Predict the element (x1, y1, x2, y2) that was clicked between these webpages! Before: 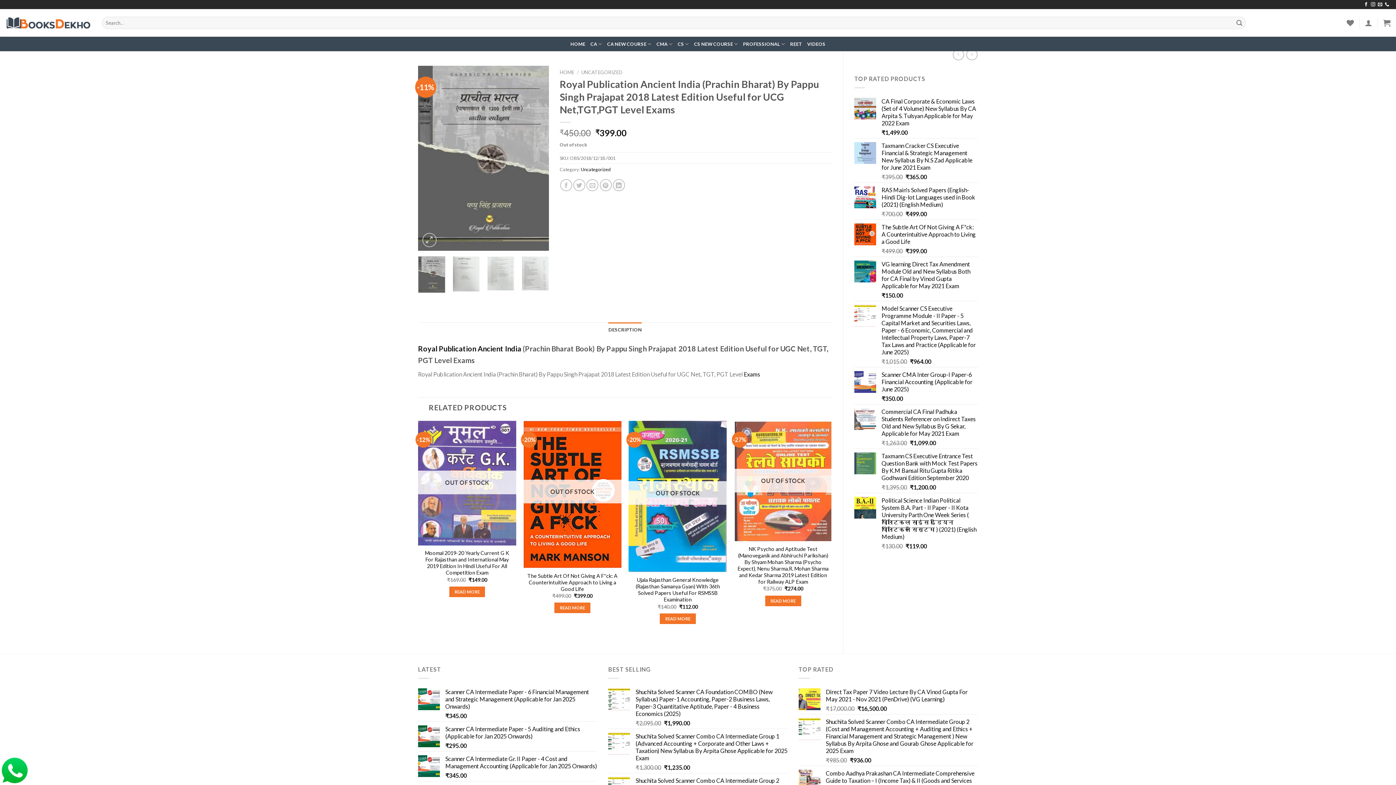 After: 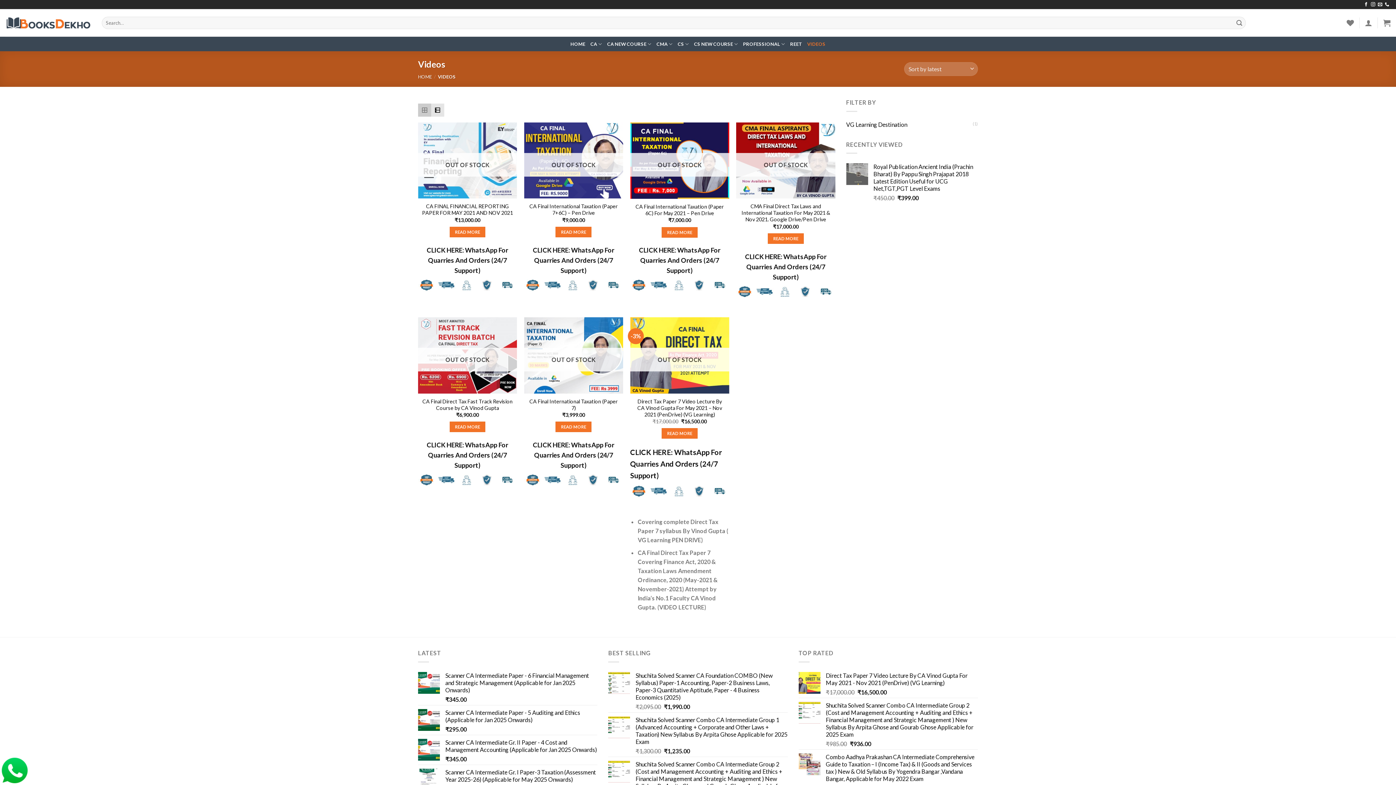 Action: bbox: (807, 36, 825, 51) label: VIDEOS